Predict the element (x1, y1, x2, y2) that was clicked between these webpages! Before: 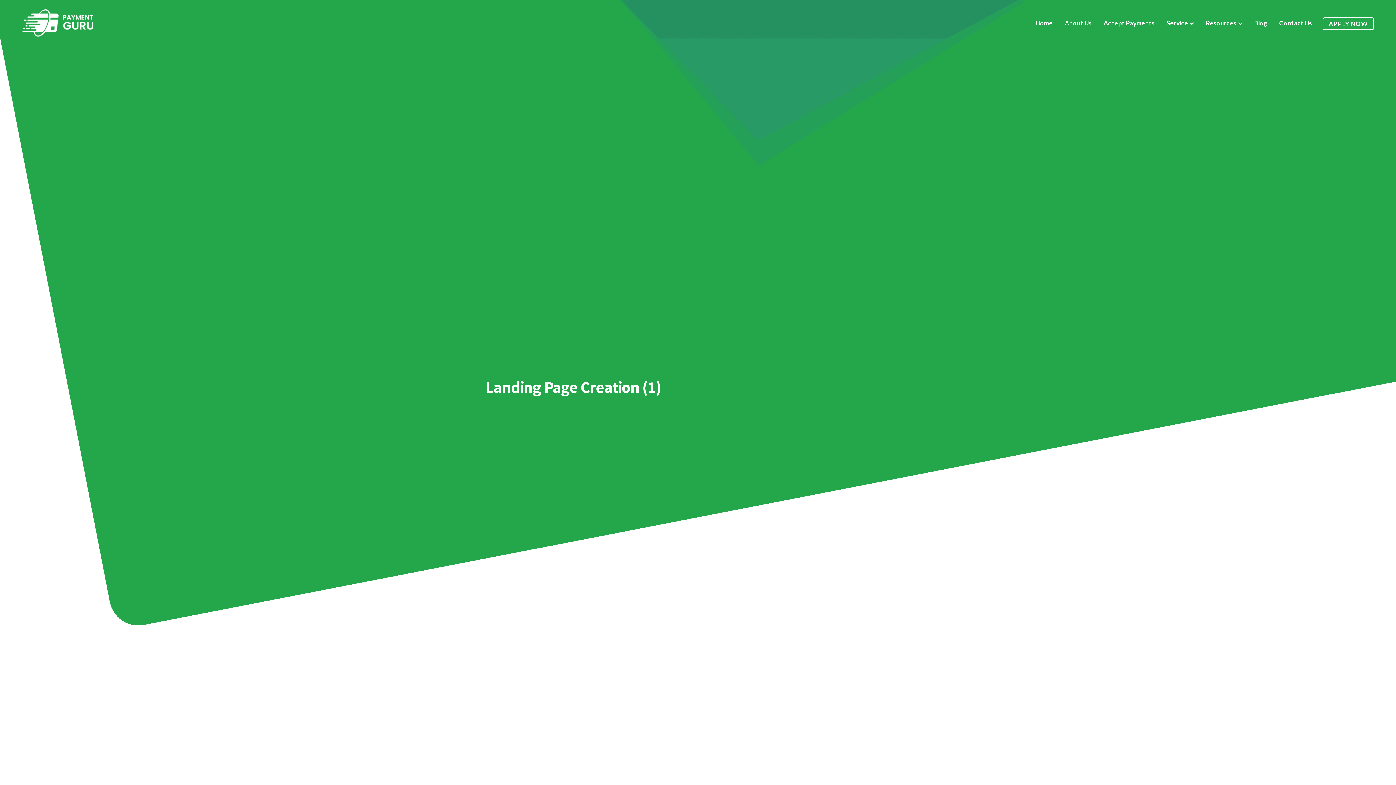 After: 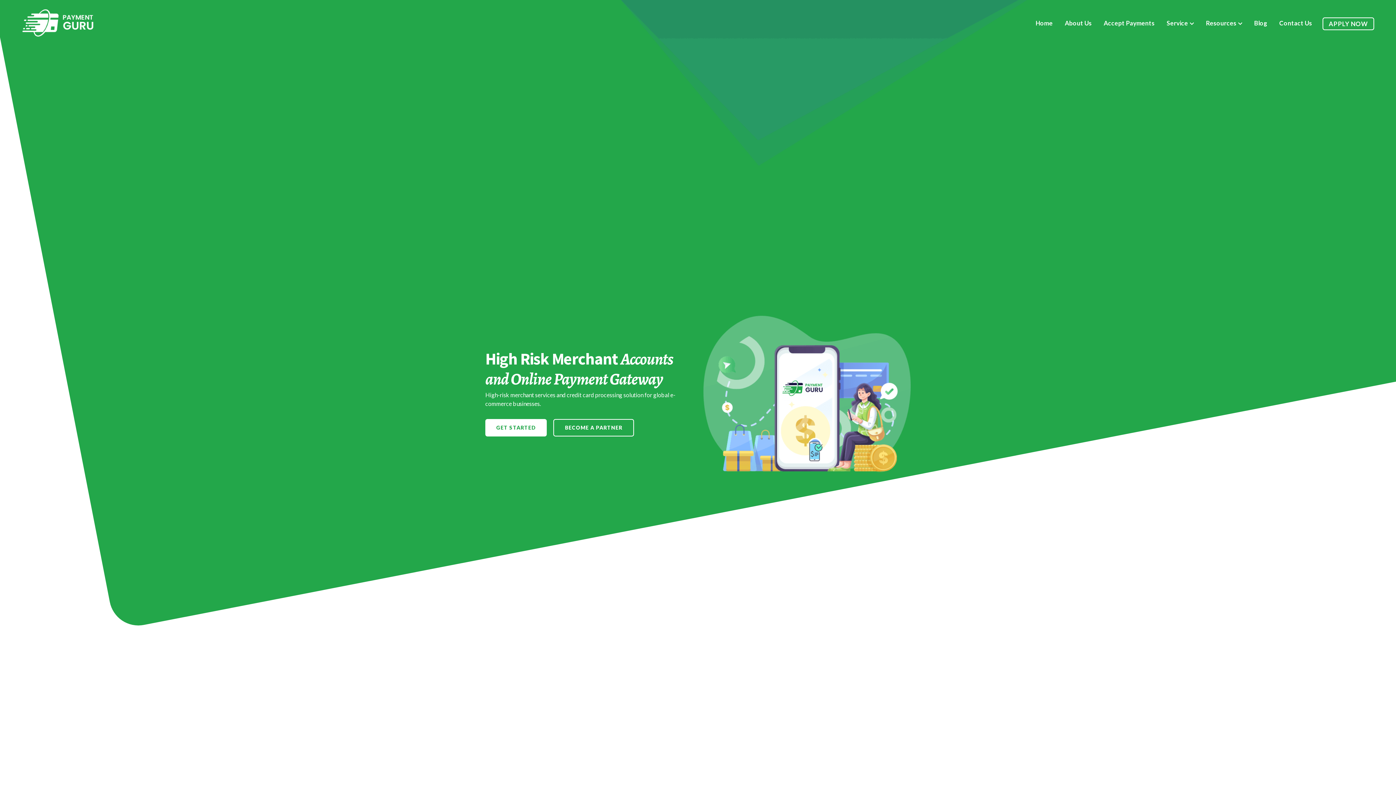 Action: label: Home bbox: (1030, 16, 1058, 29)